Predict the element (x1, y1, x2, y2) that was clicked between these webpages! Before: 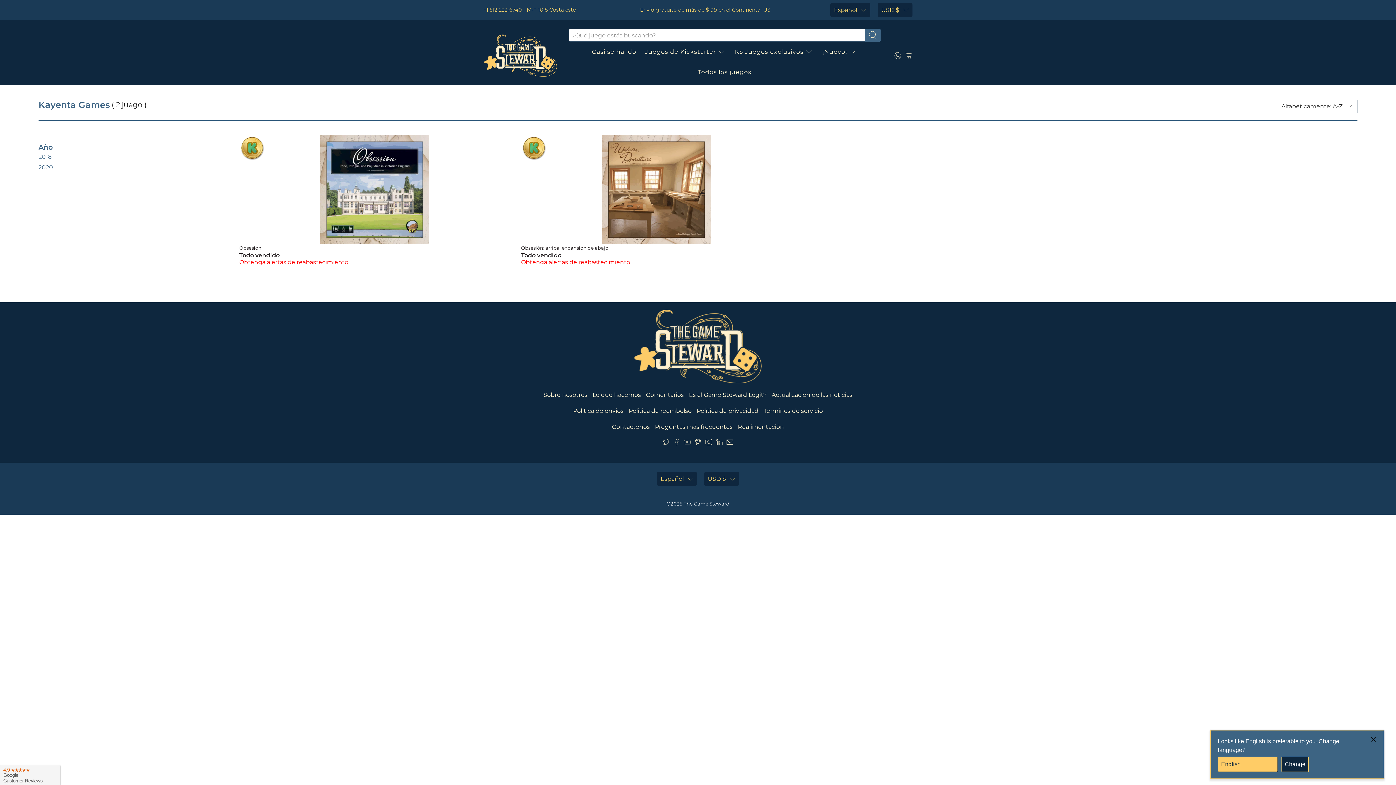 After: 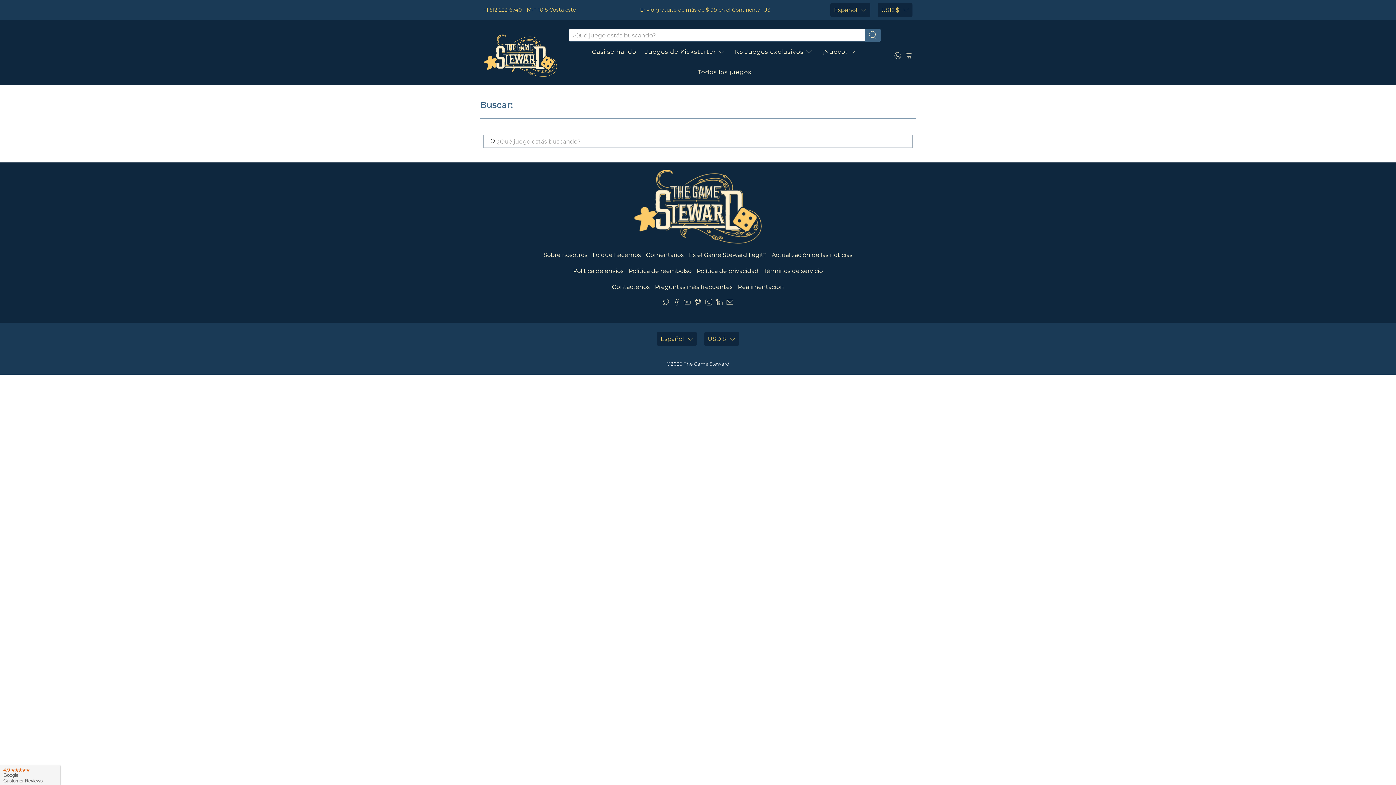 Action: bbox: (864, 28, 880, 41)